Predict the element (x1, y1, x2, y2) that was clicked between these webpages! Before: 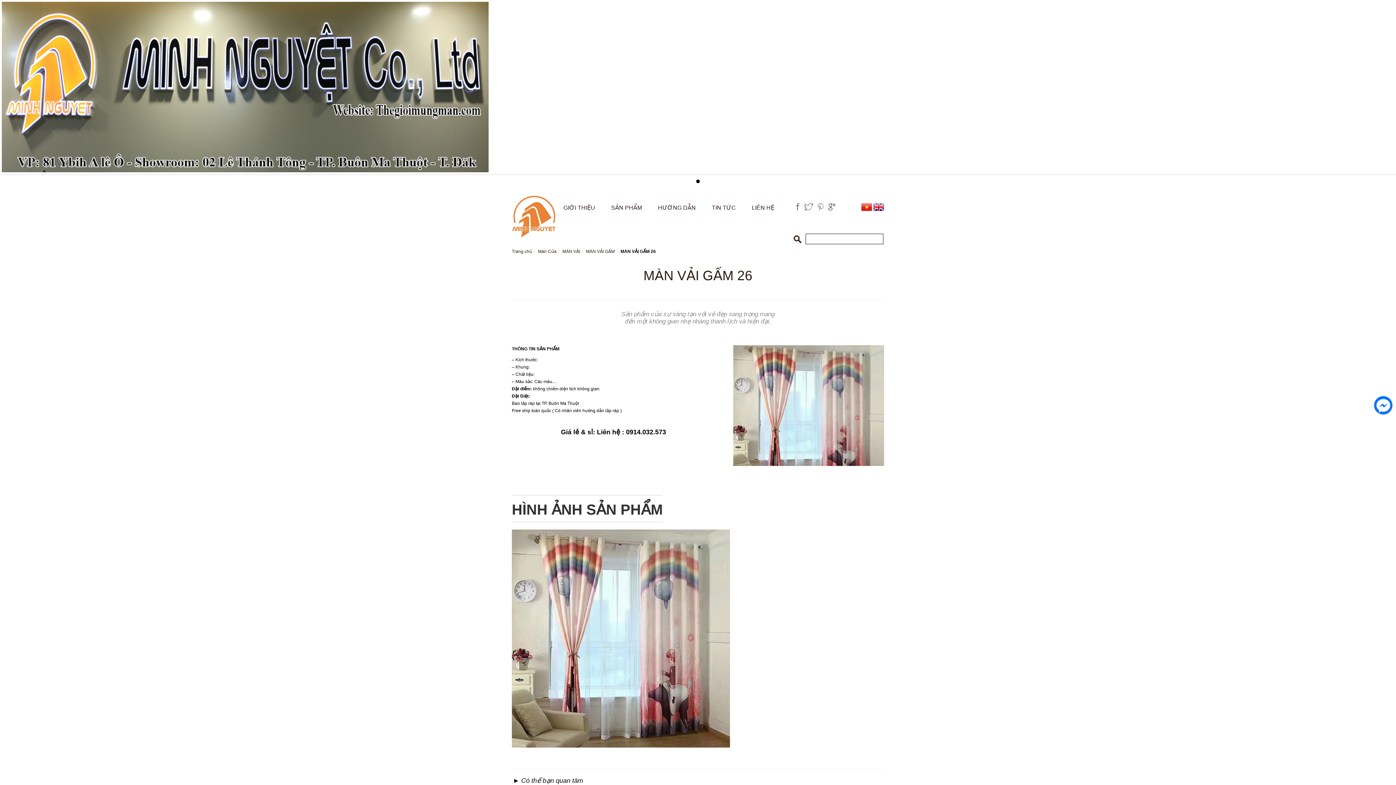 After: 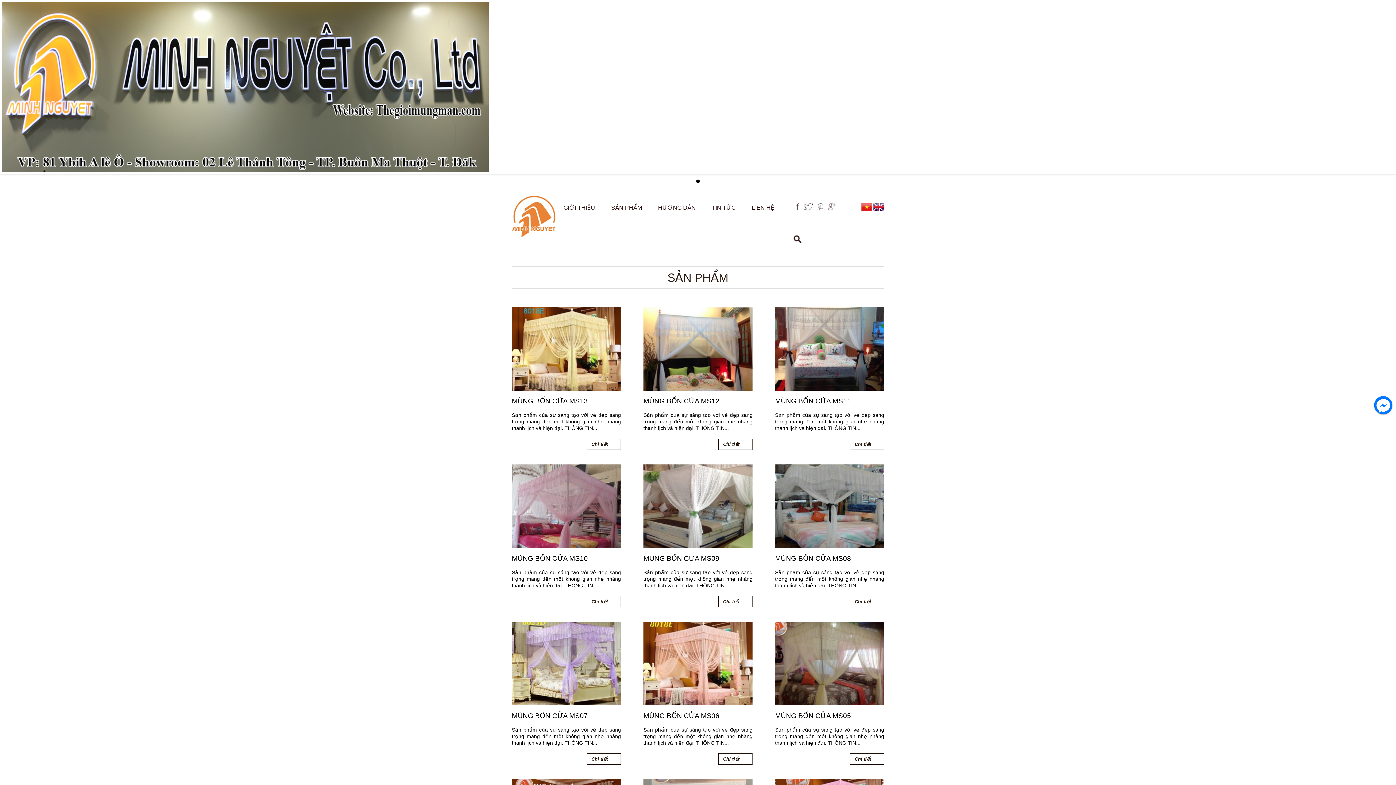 Action: label: SẢN PHẨM bbox: (603, 196, 650, 211)